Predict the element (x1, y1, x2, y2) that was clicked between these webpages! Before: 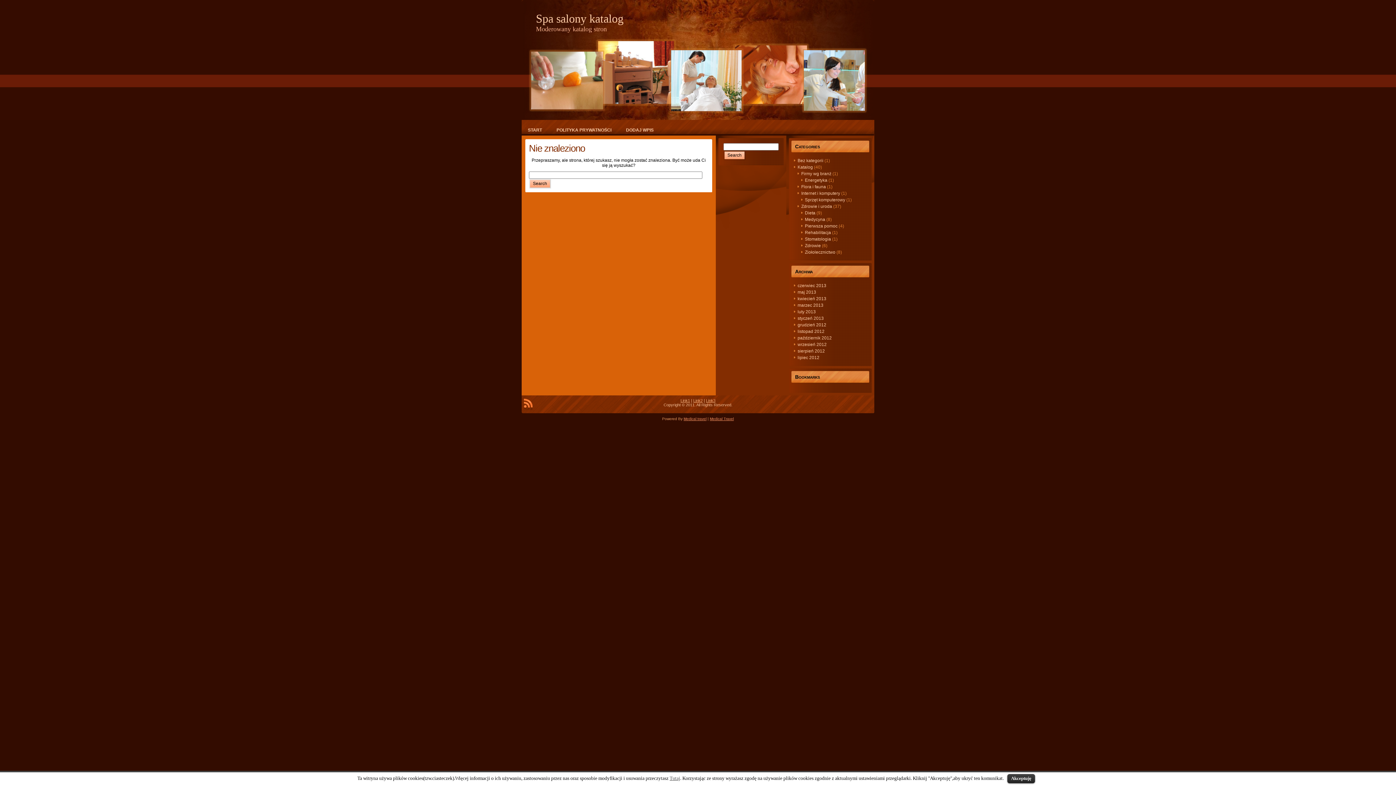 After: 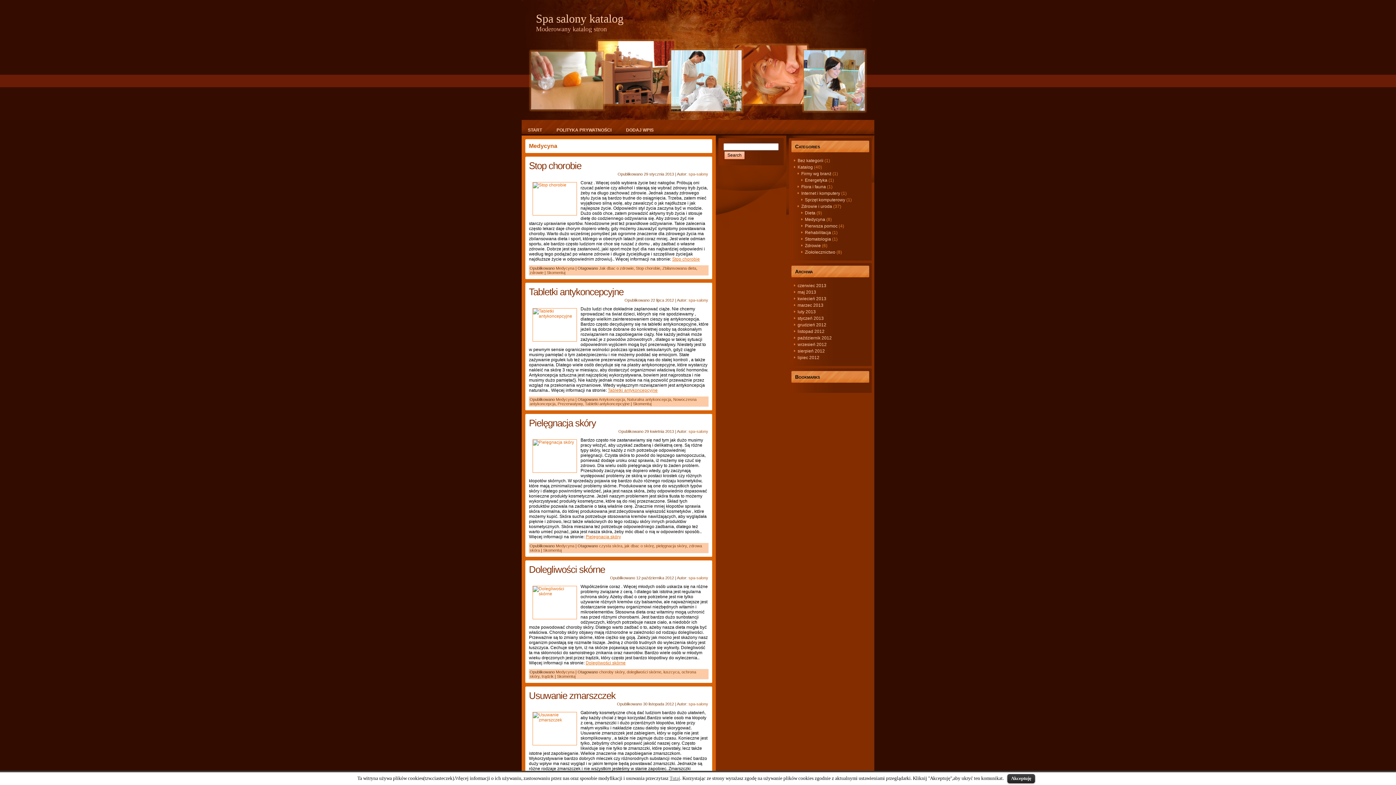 Action: bbox: (805, 217, 825, 222) label: Medycyna